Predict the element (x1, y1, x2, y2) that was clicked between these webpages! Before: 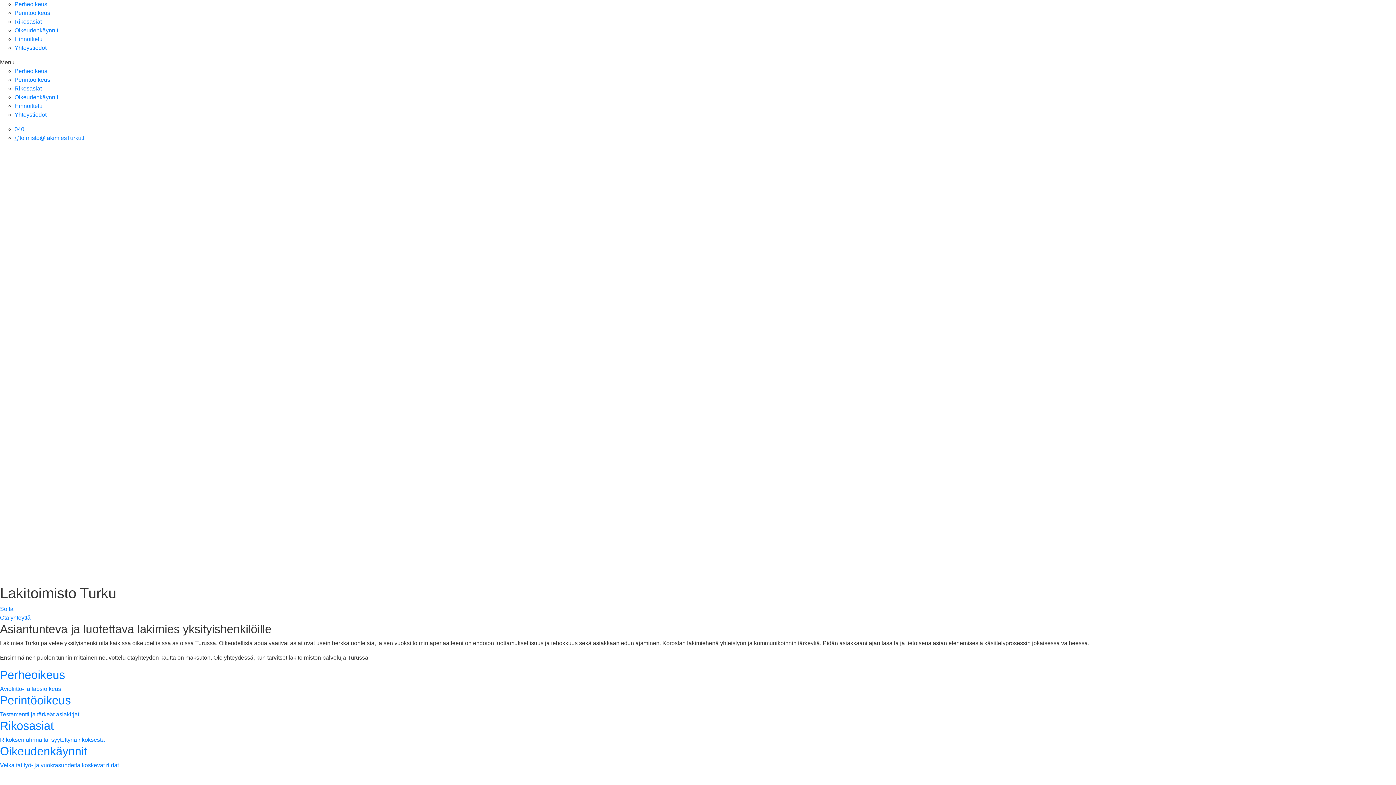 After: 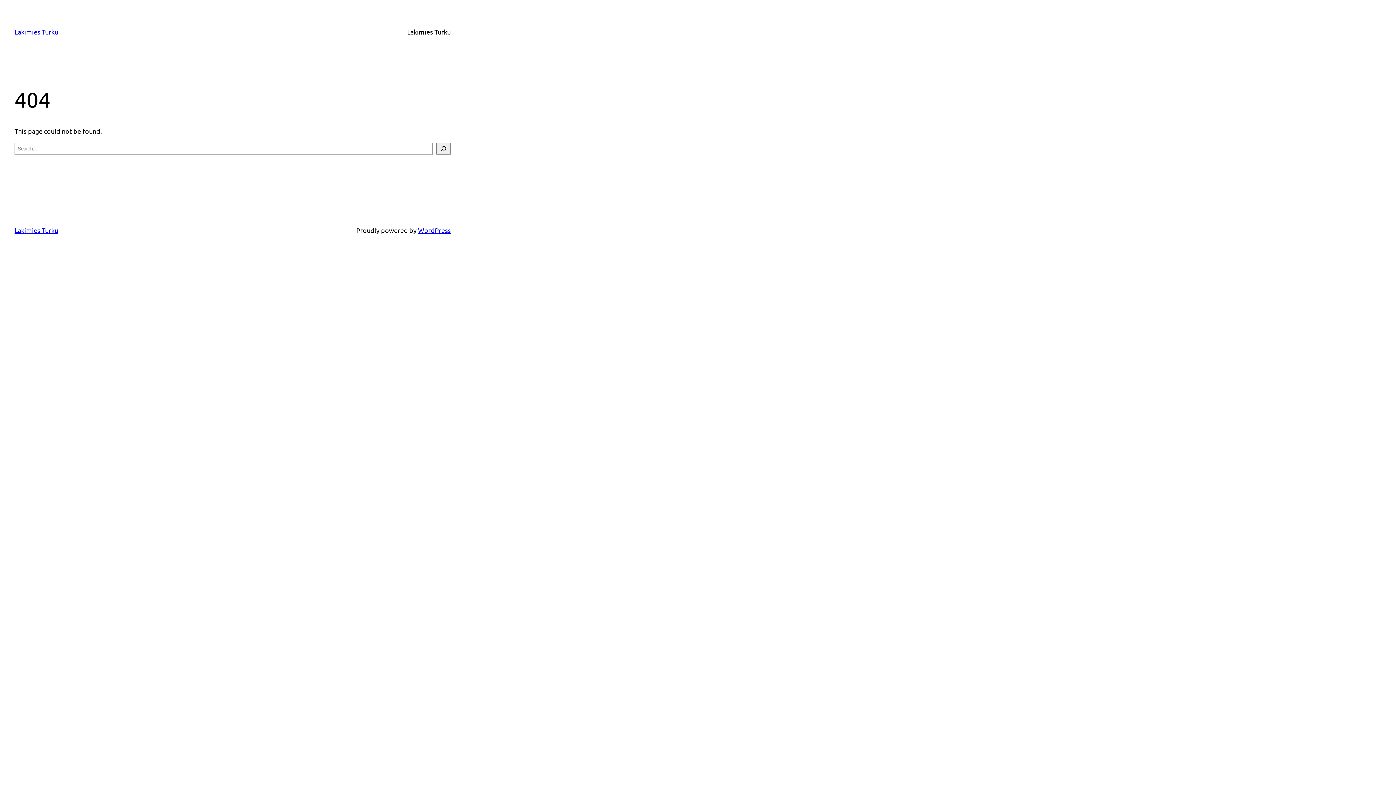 Action: label: Perintöoikeus
Testamentti ja tärkeät asiakirjat bbox: (0, 693, 1396, 719)